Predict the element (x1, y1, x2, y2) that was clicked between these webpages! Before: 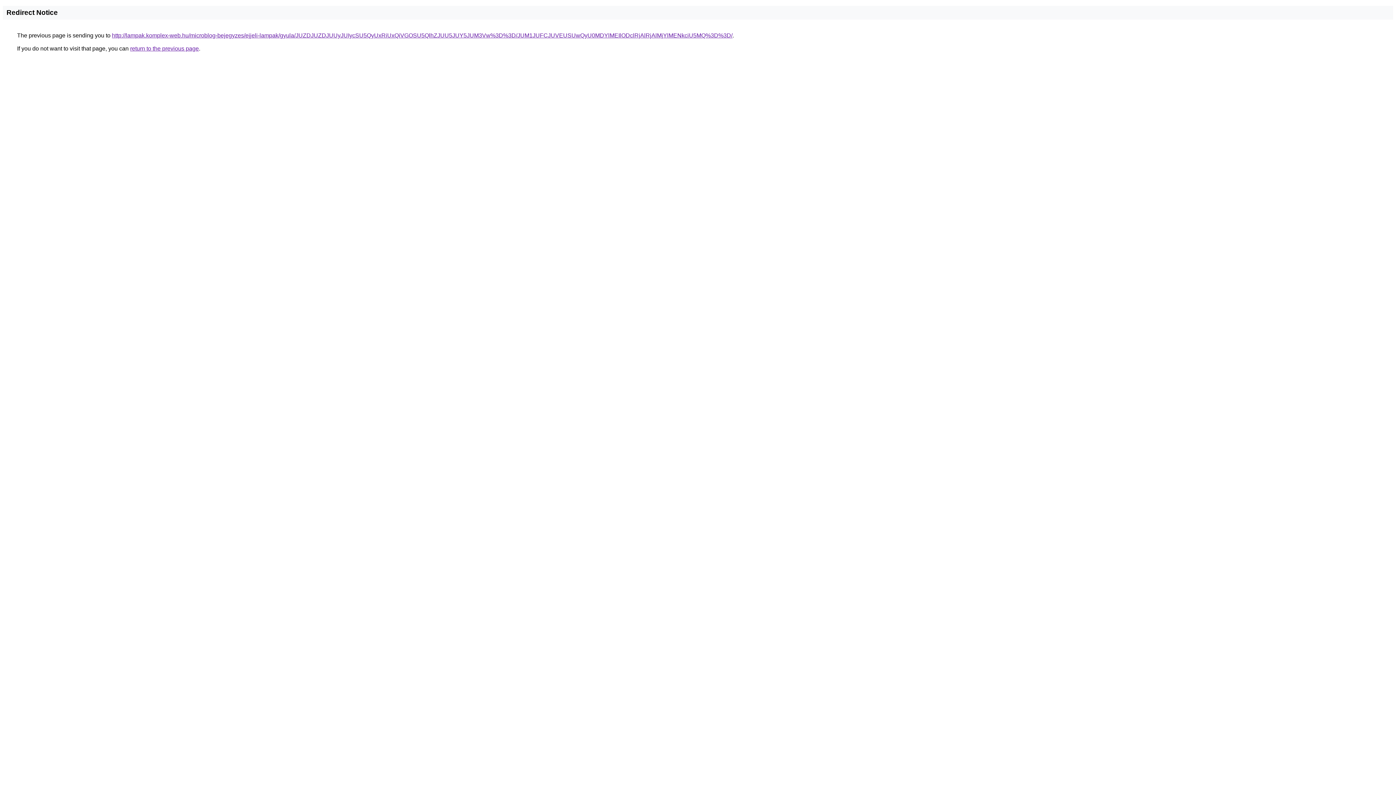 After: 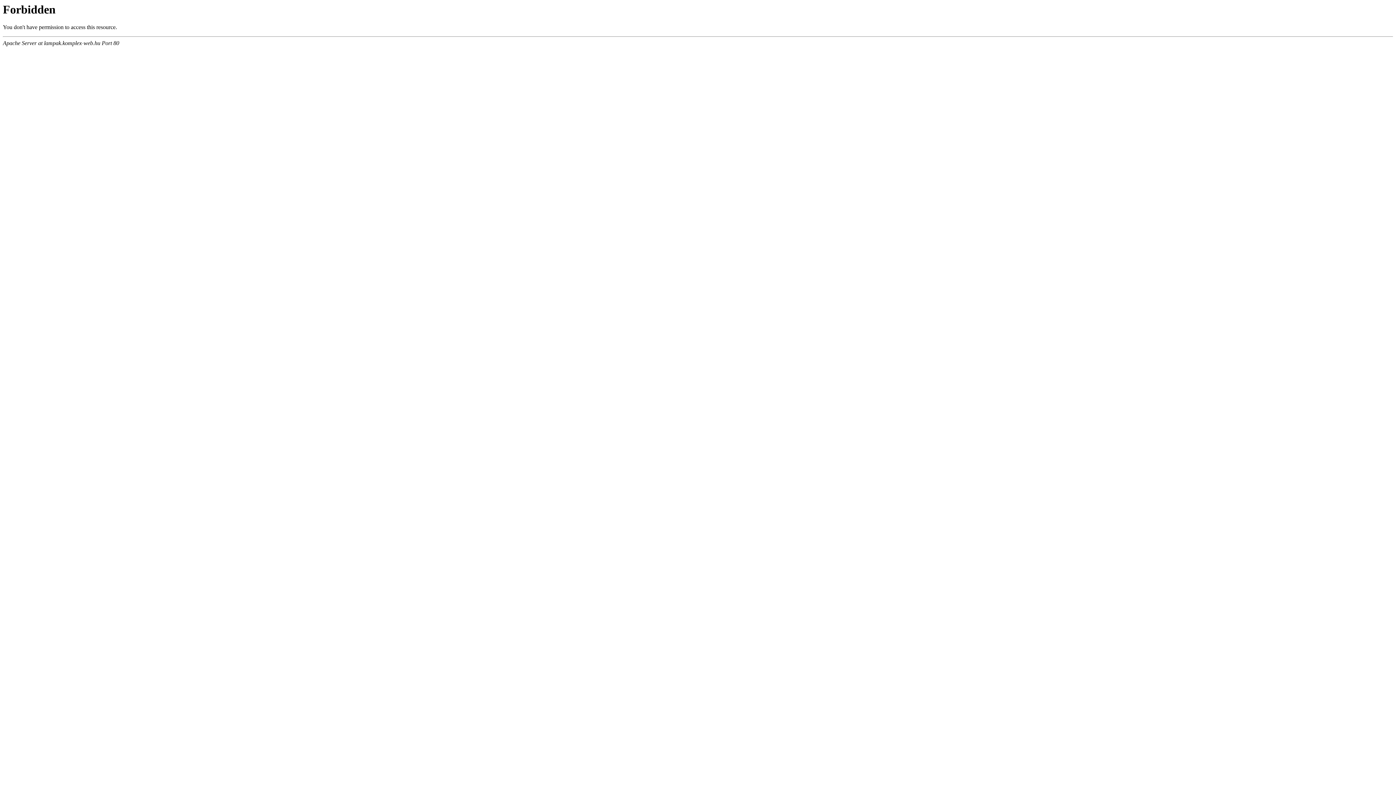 Action: label: http://lampak.komplex-web.hu/microblog-bejegyzes/ejjeli-lampak/gyula/JUZDJUZDJUUyJUIycSU5QyUxRiUxQiVGOSU5QlhZJUU5JUY5JUM3Vw%3D%3D/JUM1JUFCJUVEUSUwQyU0MDYlMEIlODclRjAlRjAlMjYlMENkciU5MQ%3D%3D/ bbox: (112, 32, 732, 38)